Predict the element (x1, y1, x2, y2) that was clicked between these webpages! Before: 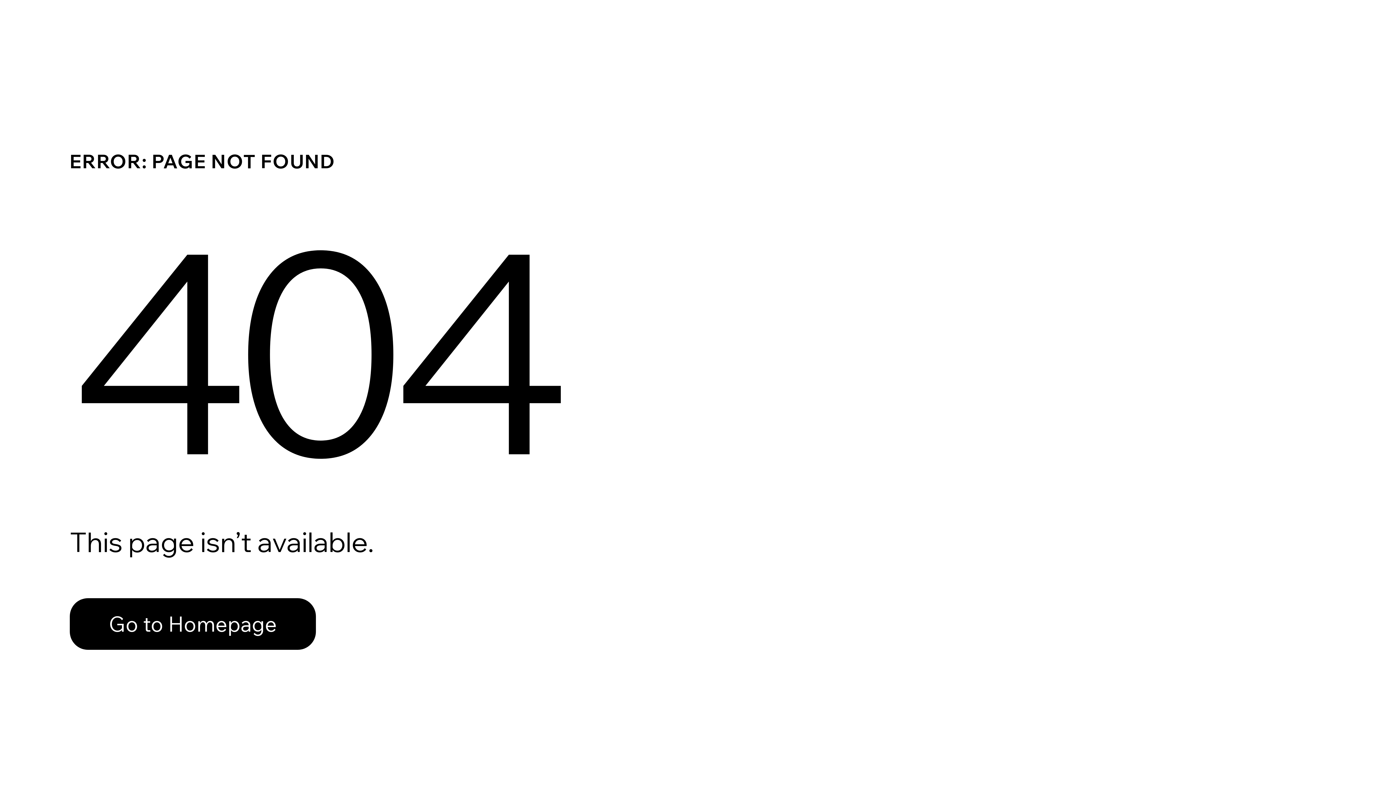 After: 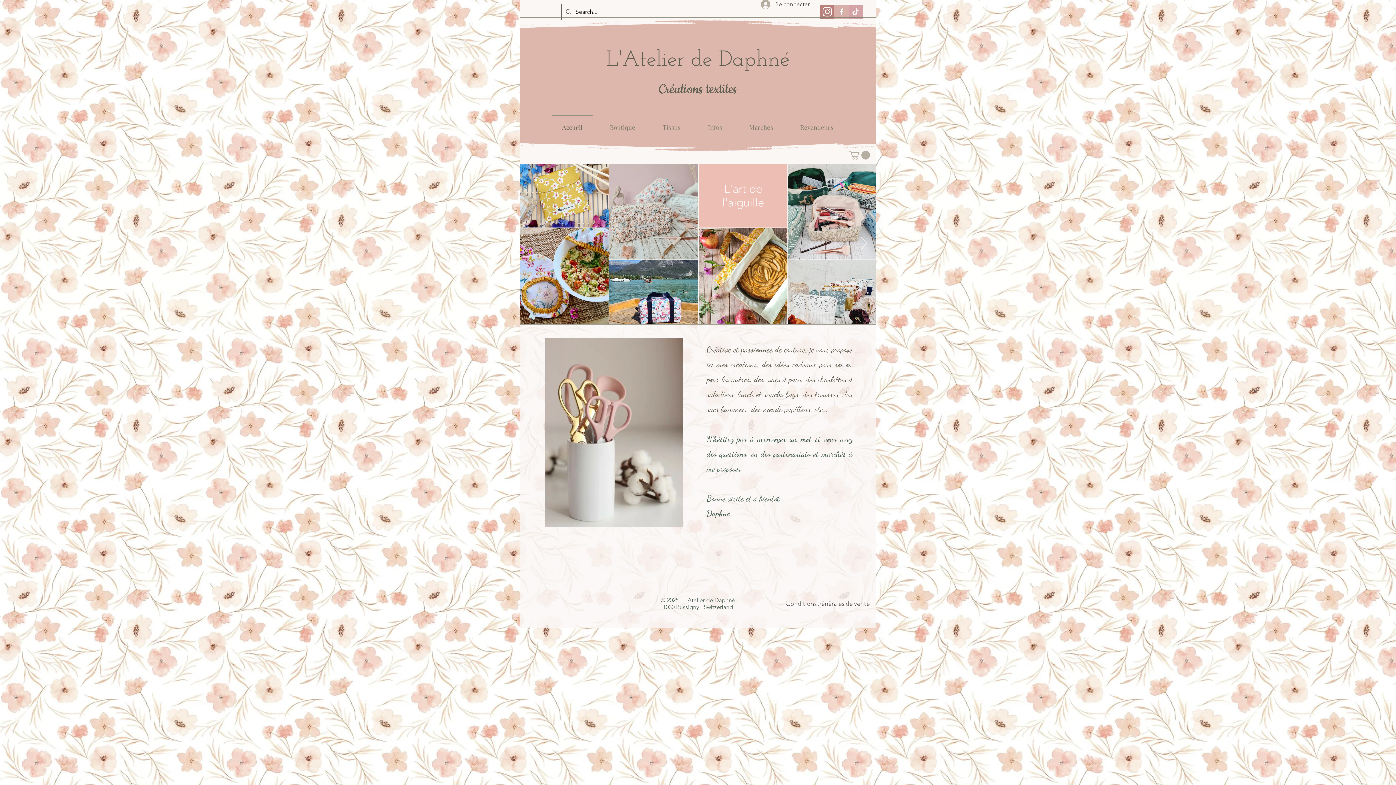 Action: bbox: (69, 598, 316, 650) label: Go to Homepage